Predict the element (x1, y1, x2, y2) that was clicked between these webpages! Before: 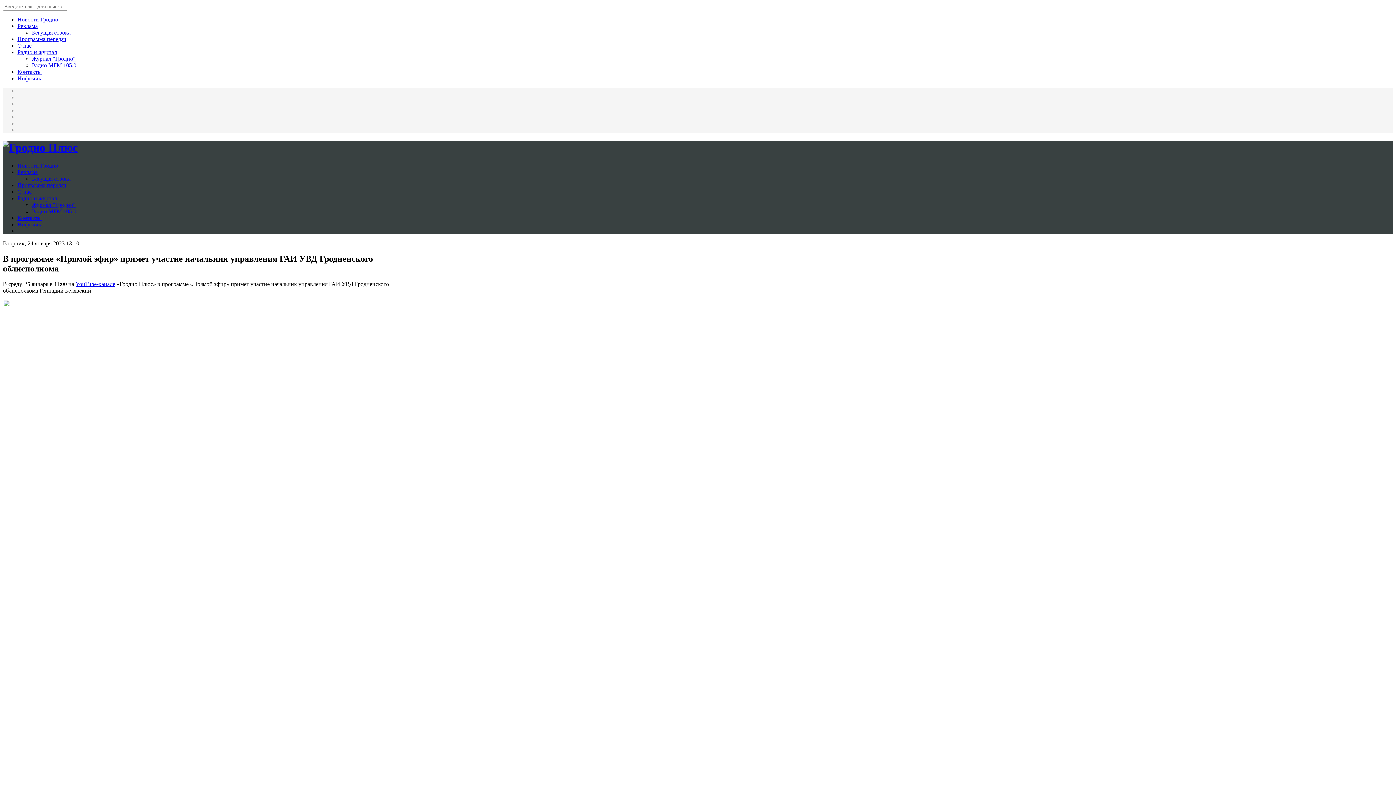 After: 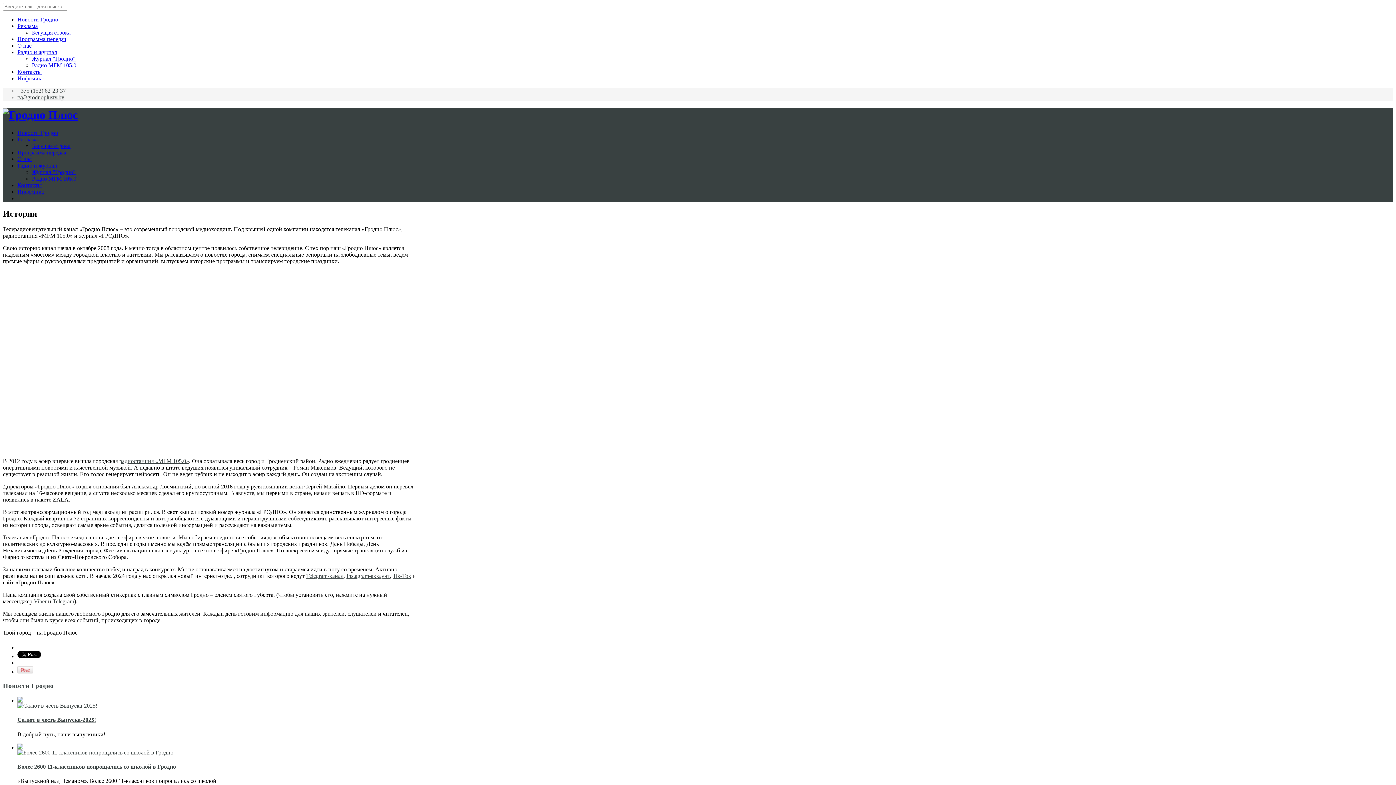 Action: label: О нас bbox: (17, 42, 31, 48)